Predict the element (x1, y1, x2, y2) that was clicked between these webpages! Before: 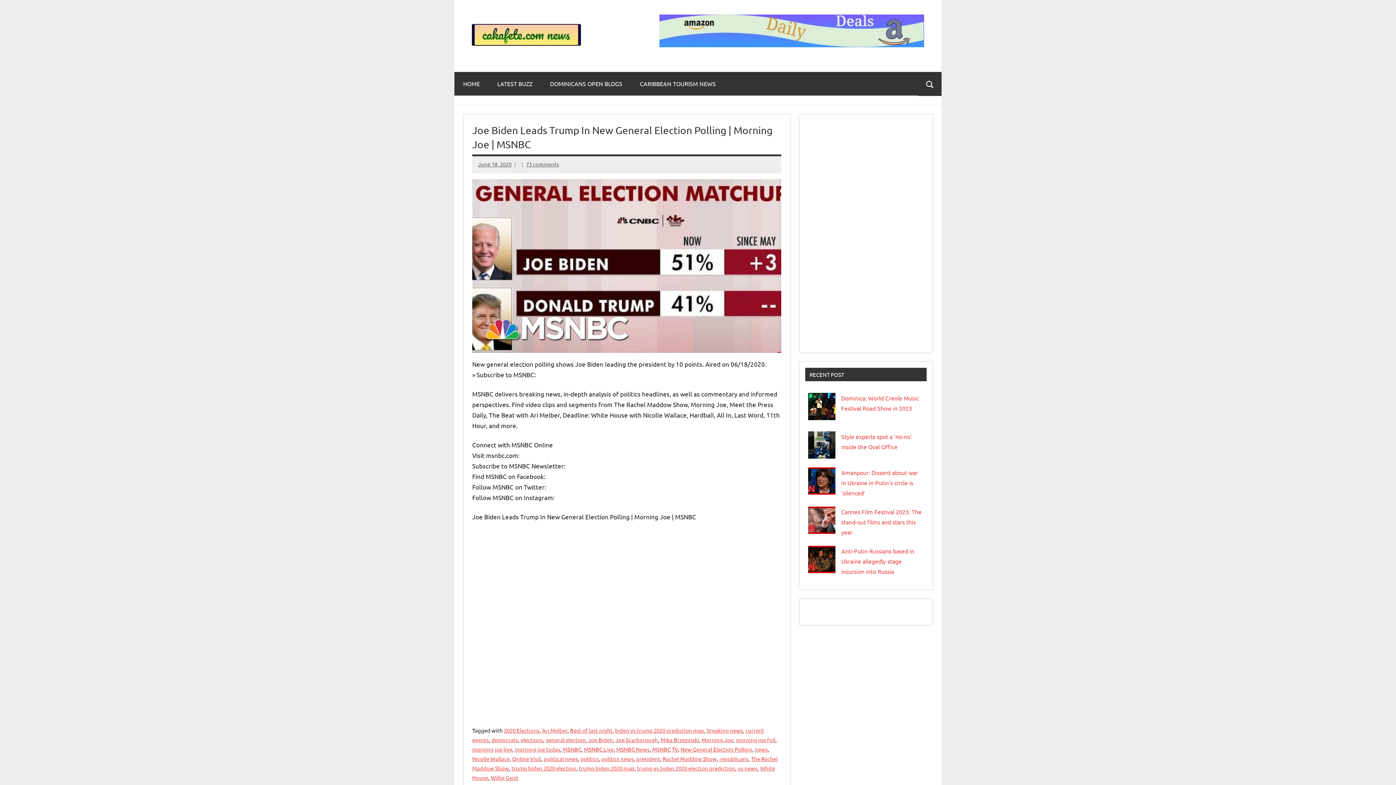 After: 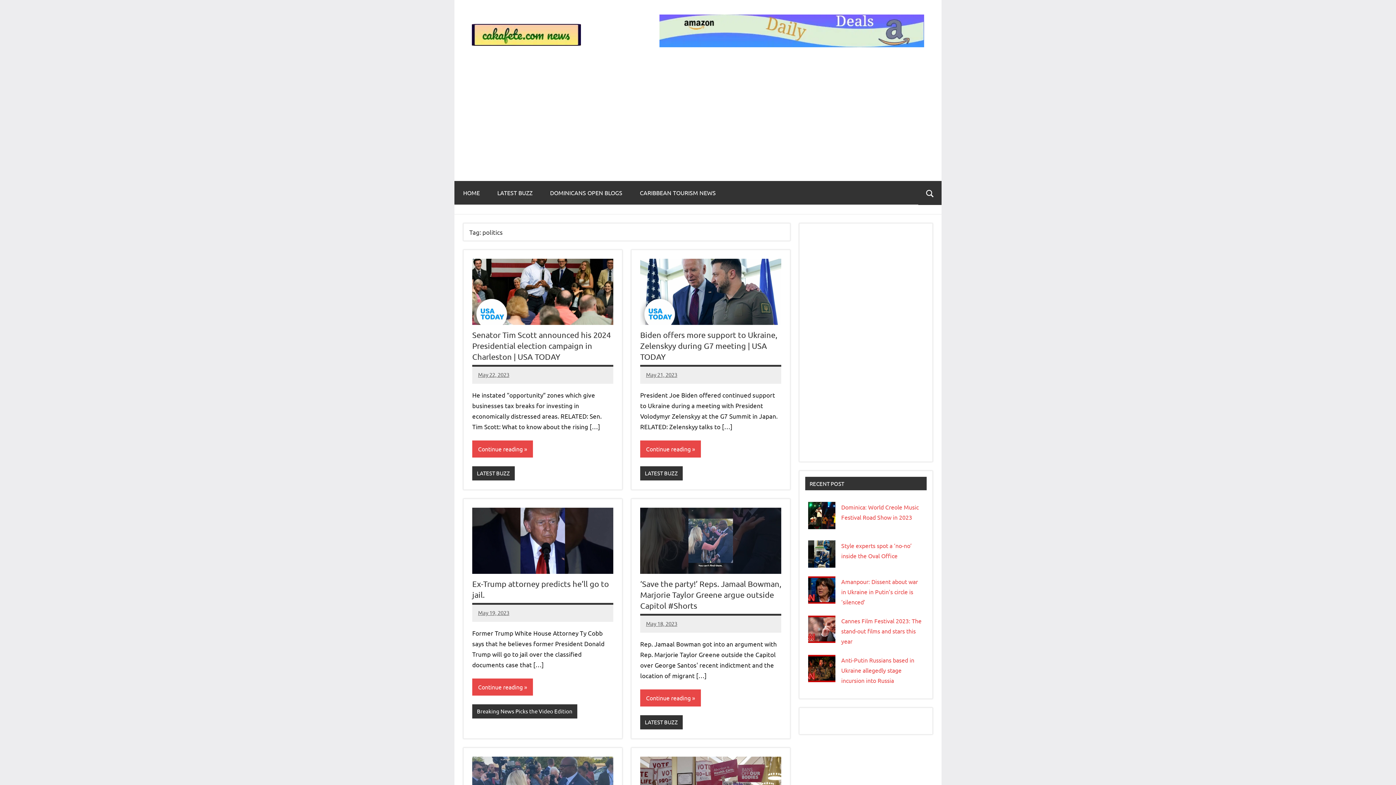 Action: bbox: (580, 755, 598, 762) label: politics